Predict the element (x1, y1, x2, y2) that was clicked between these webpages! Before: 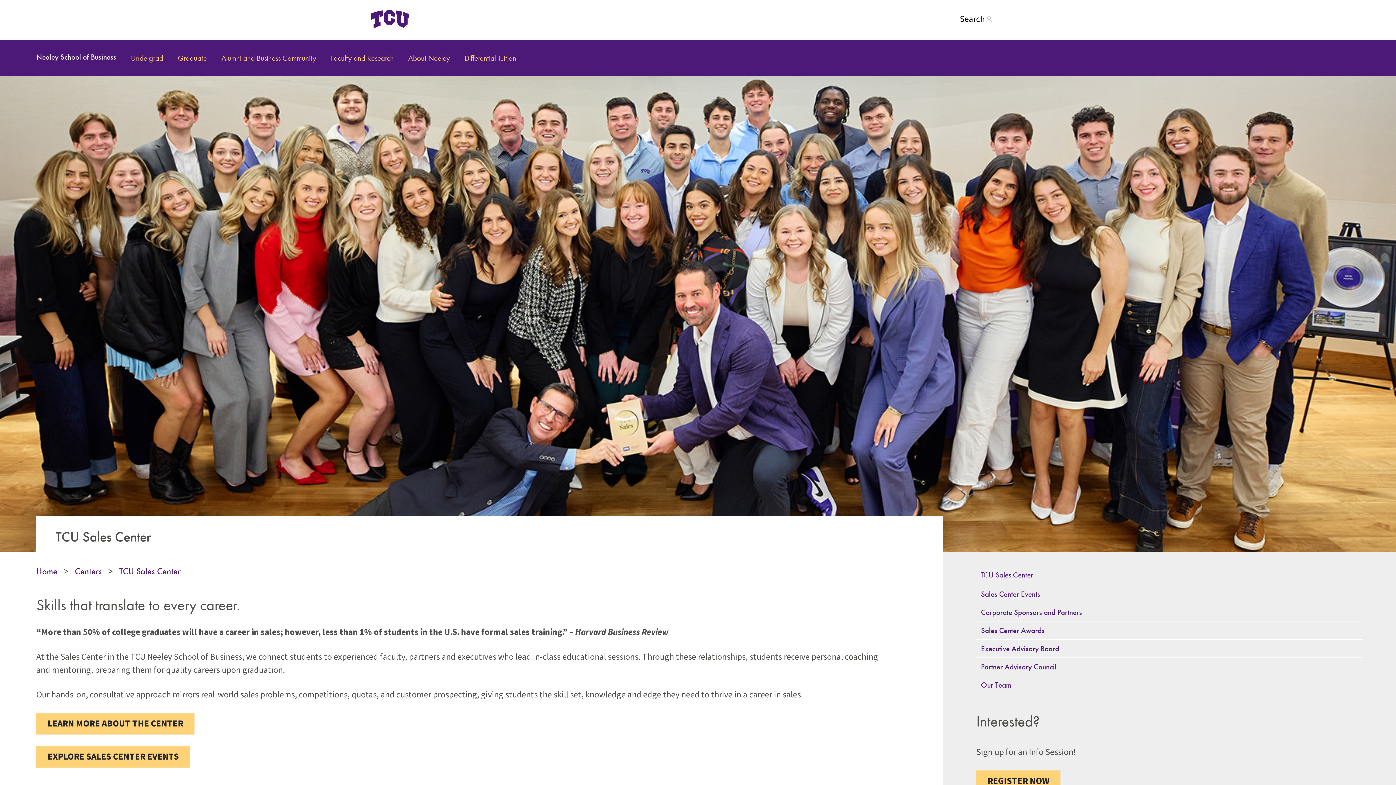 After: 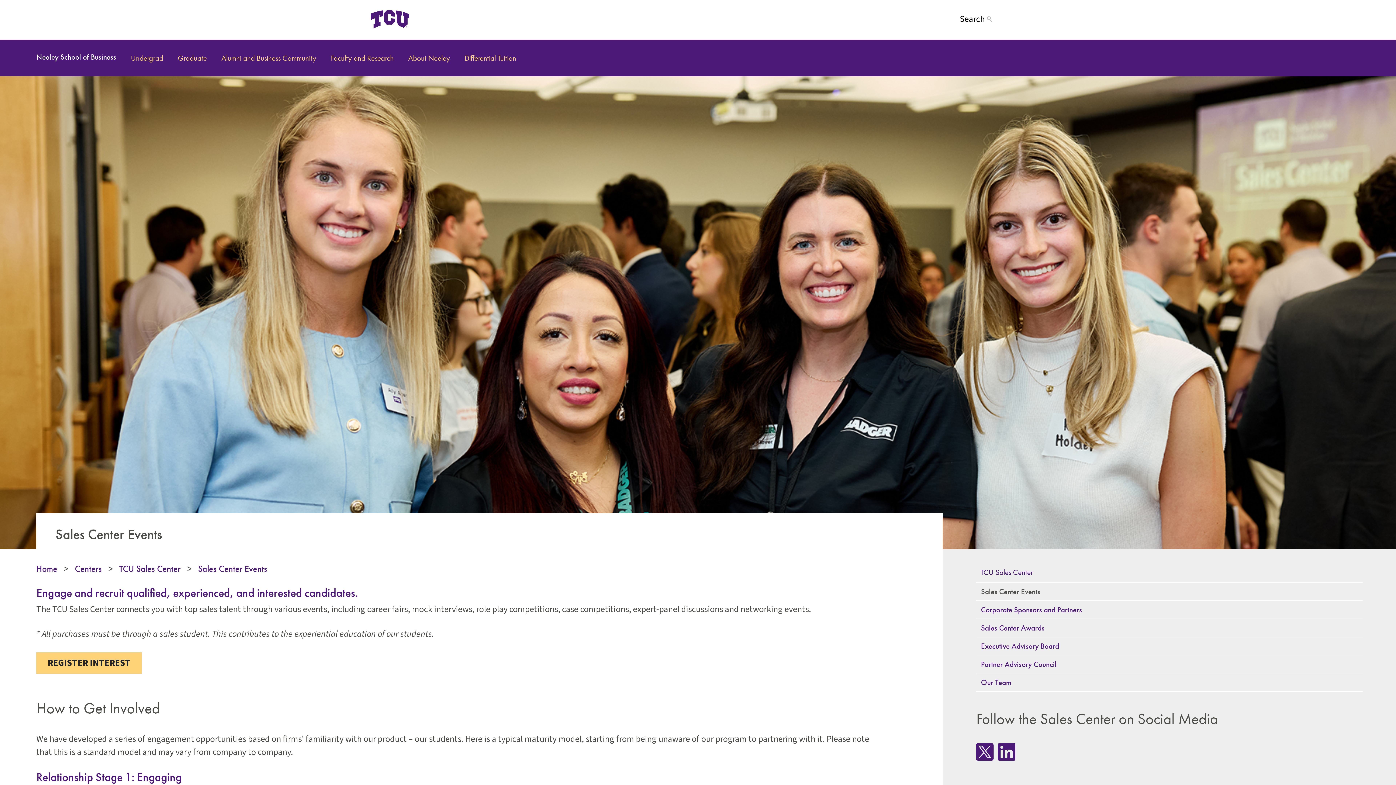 Action: bbox: (976, 585, 1046, 603) label: Sales Center Events